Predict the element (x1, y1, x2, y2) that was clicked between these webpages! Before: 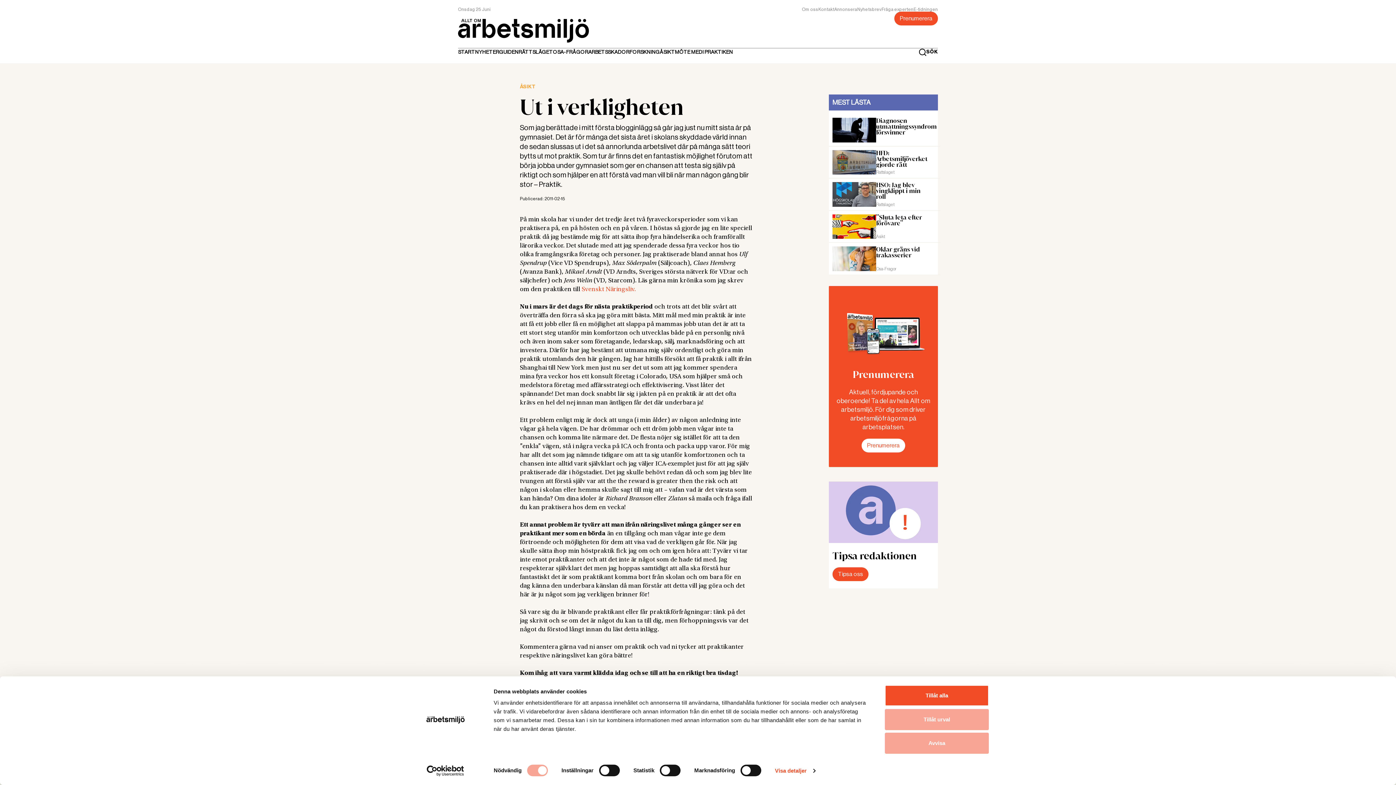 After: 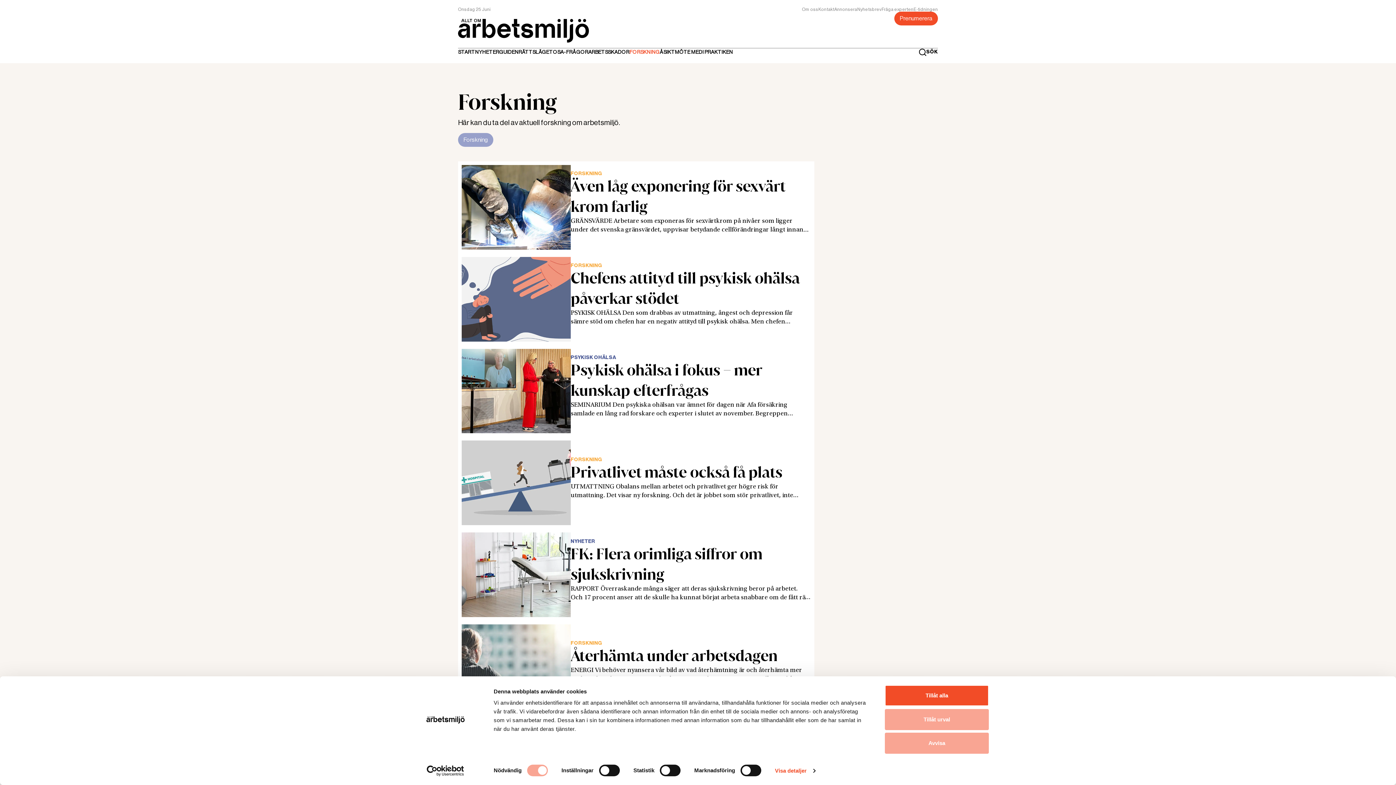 Action: label: FORSKNING bbox: (629, 49, 659, 54)